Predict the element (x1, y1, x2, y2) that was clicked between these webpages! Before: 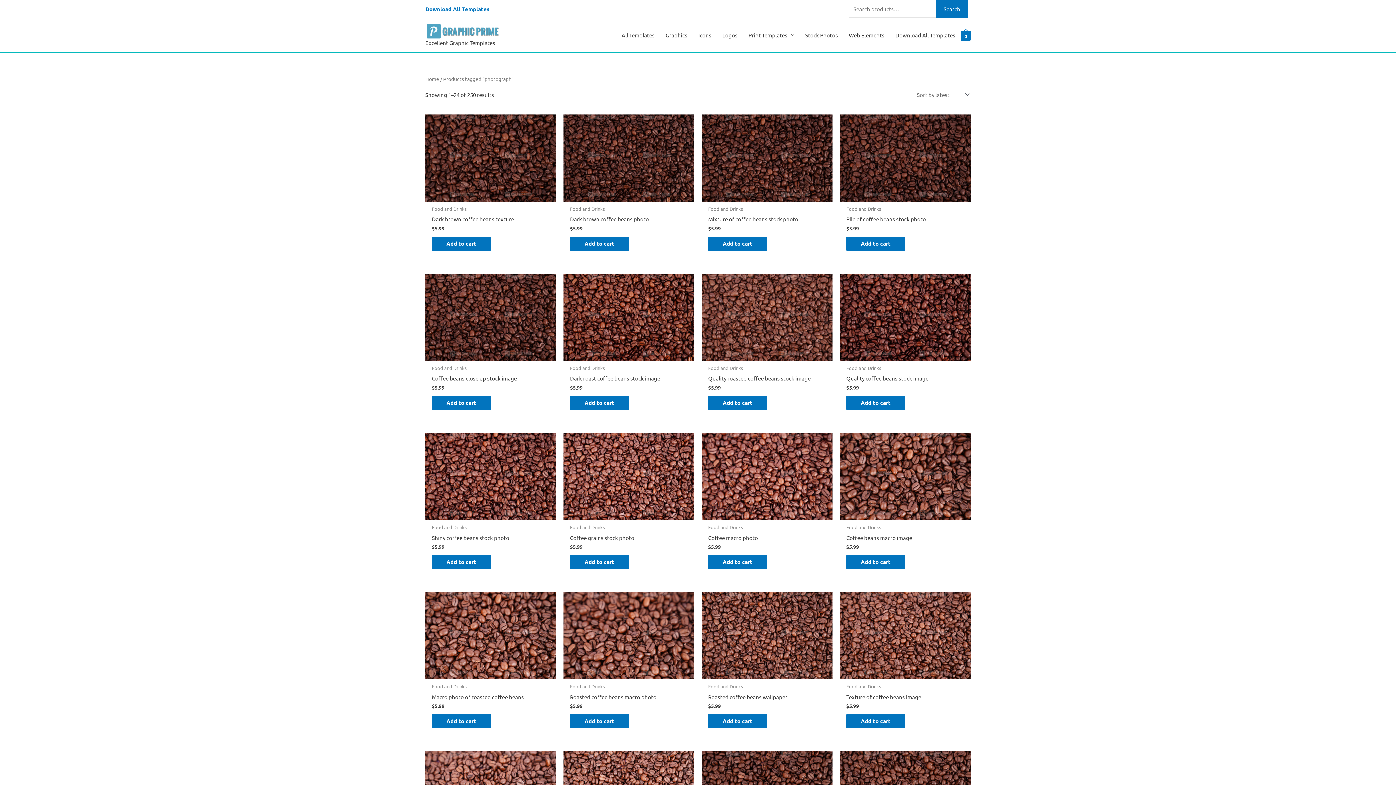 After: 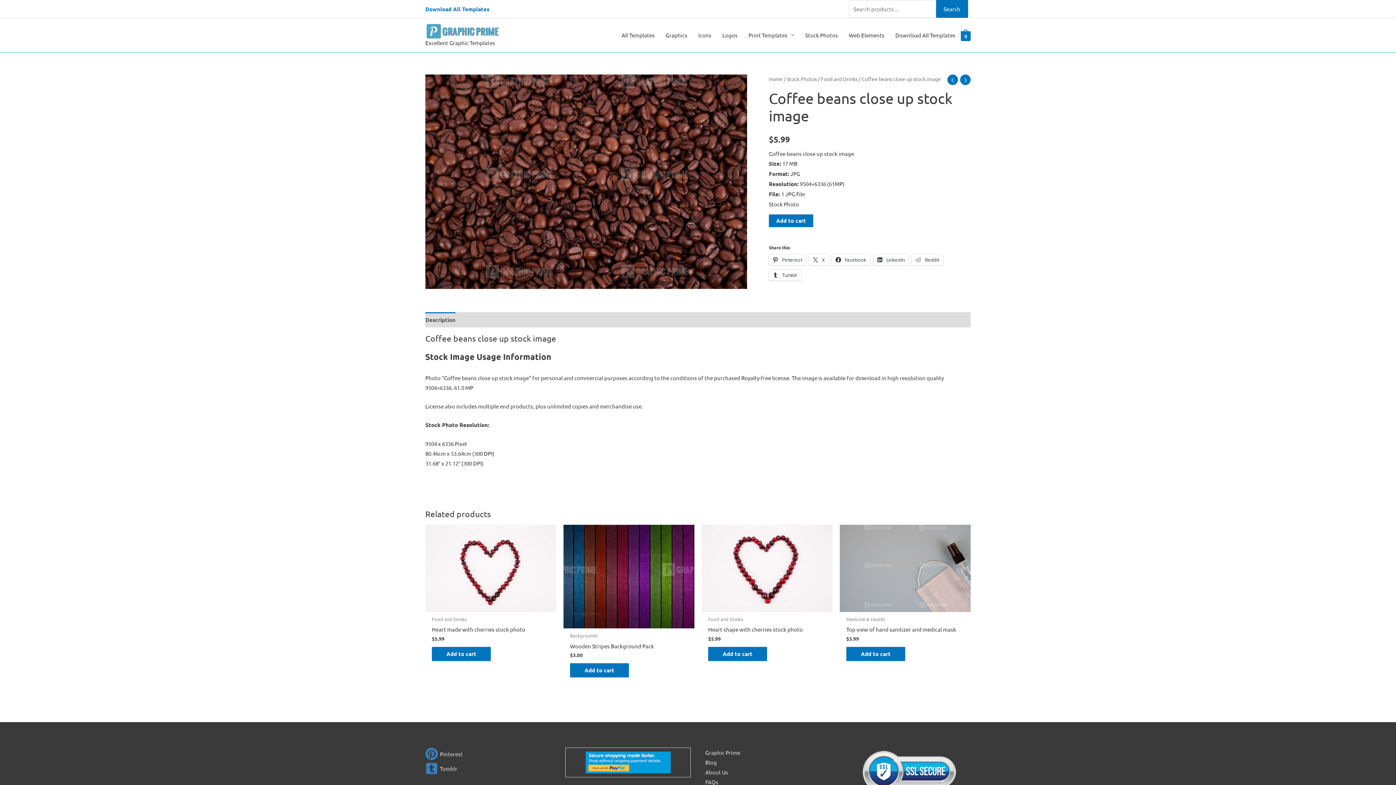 Action: bbox: (432, 375, 549, 384) label: Coffee beans close up stock image